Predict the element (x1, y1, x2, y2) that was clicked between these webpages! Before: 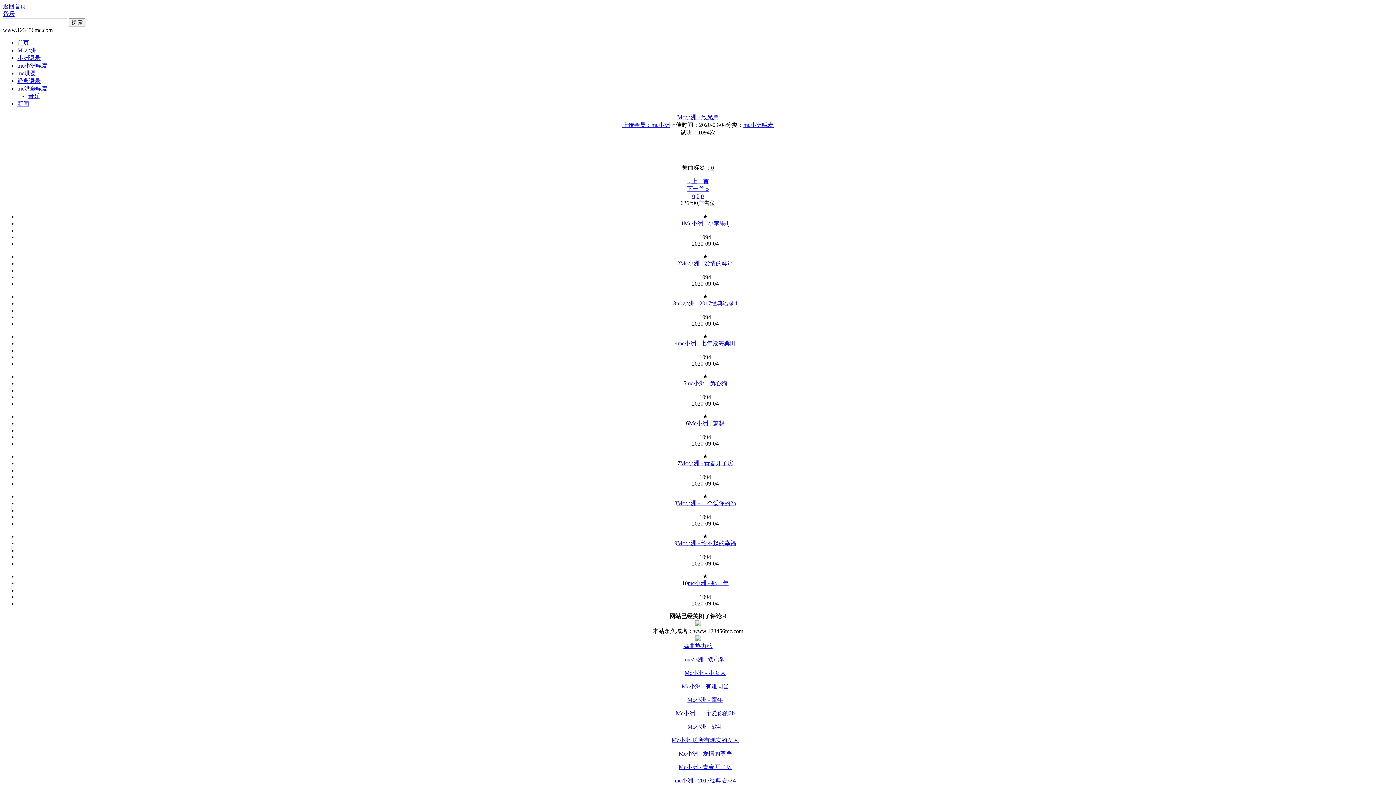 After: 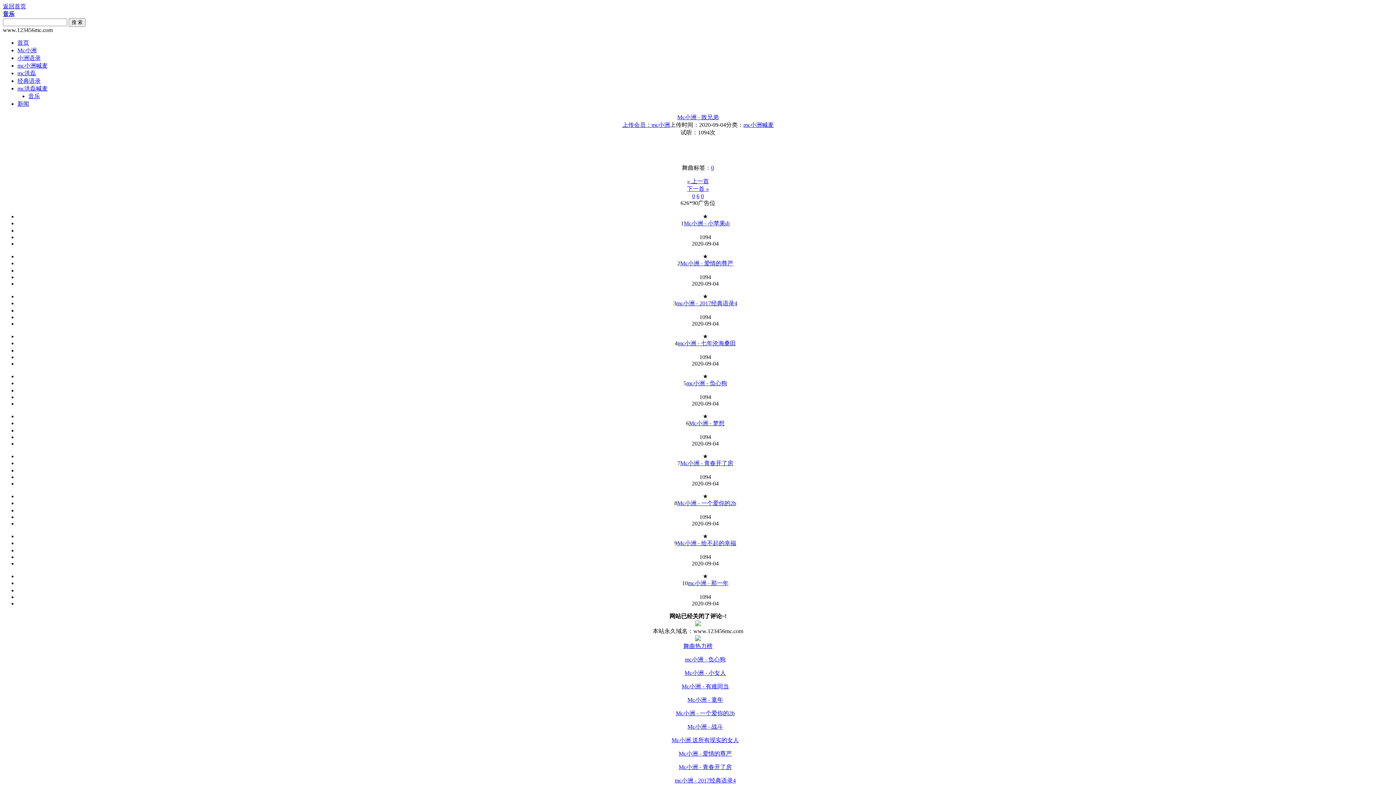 Action: bbox: (743, 121, 773, 128) label: mc小洲喊麦